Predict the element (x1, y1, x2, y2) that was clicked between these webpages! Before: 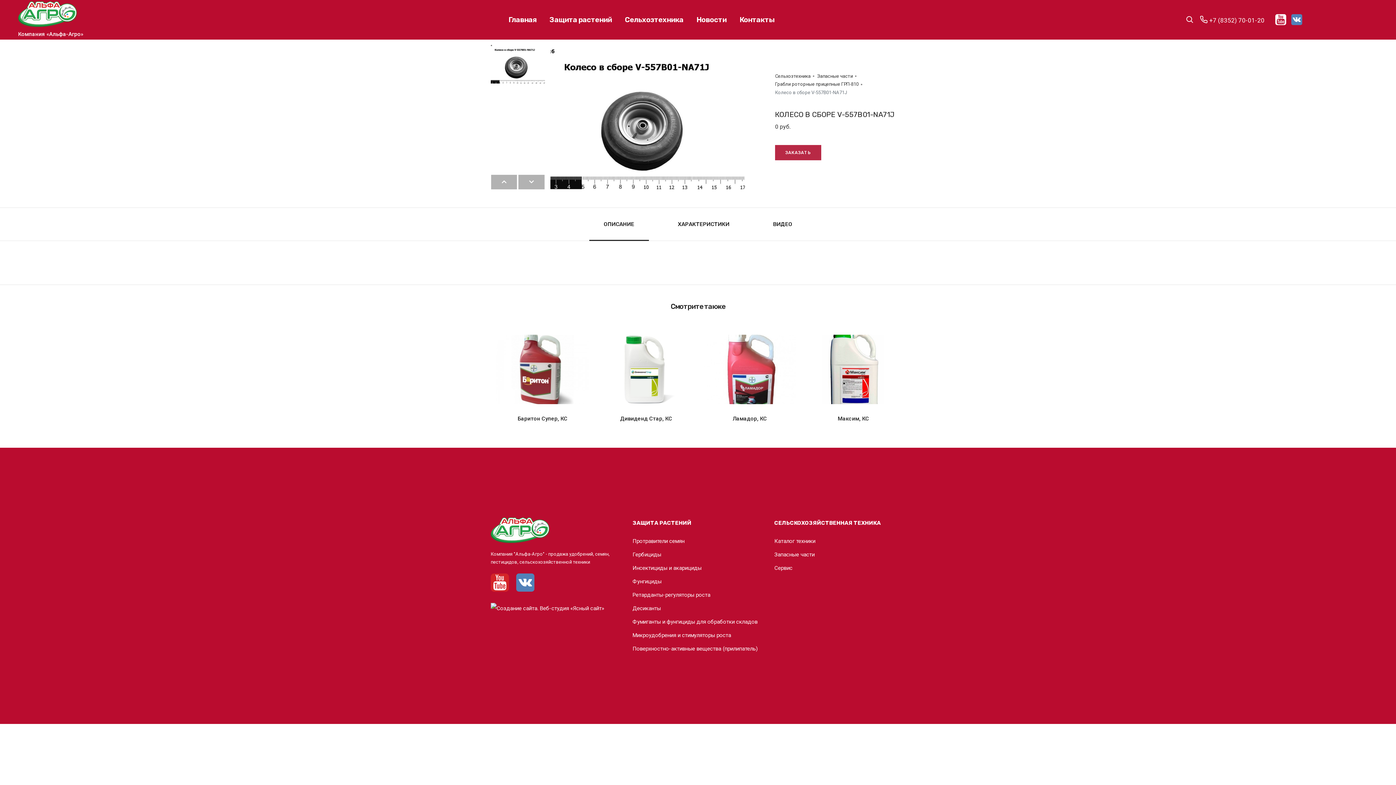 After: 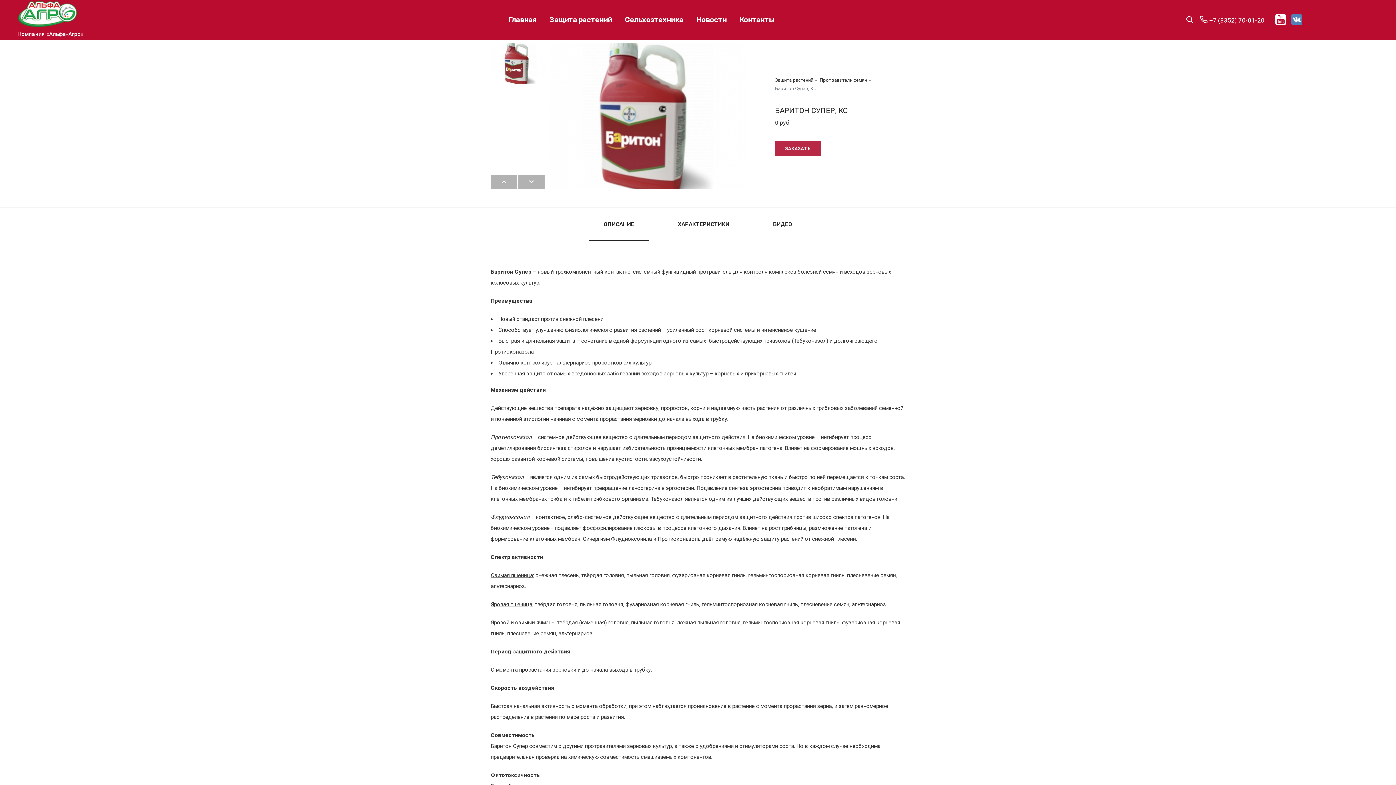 Action: bbox: (517, 413, 567, 424) label: Баритон Супер, КС